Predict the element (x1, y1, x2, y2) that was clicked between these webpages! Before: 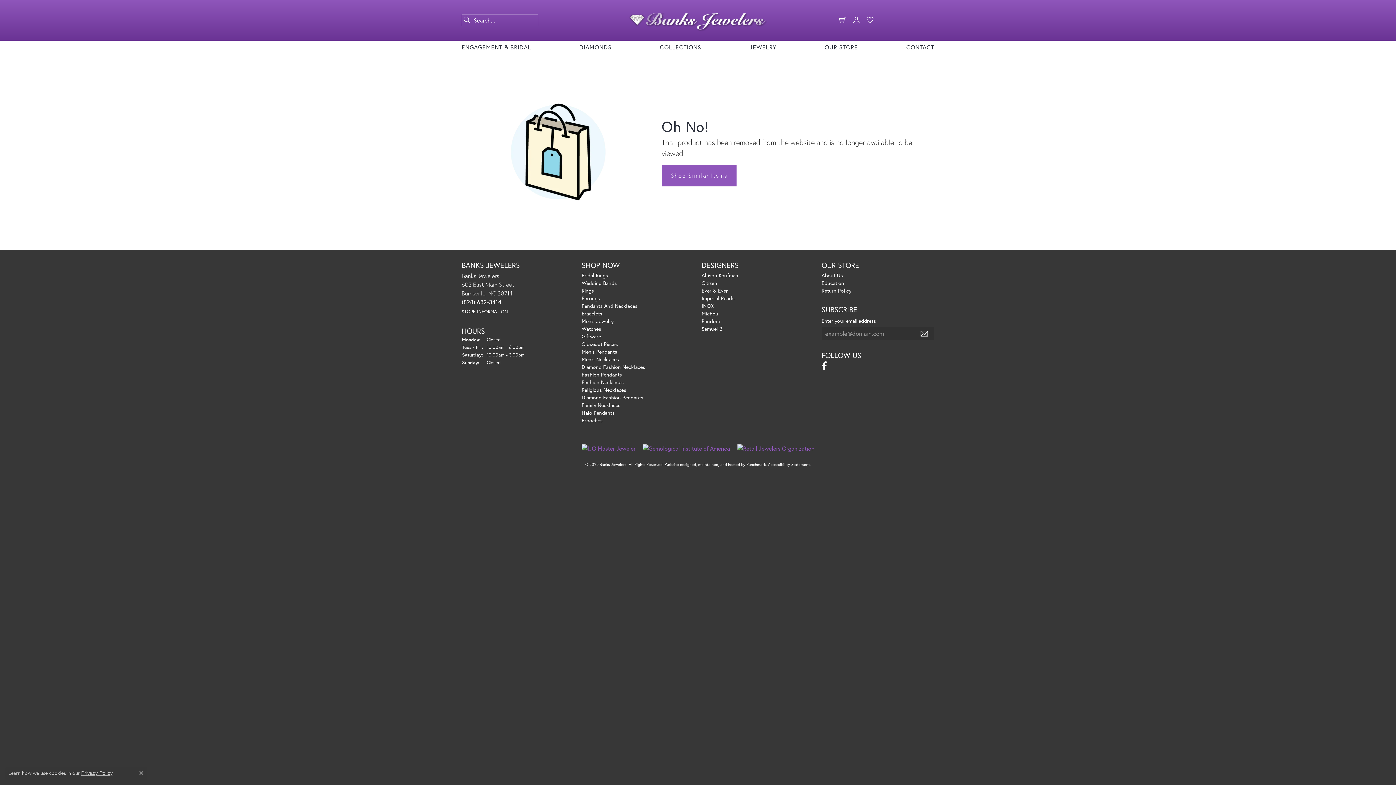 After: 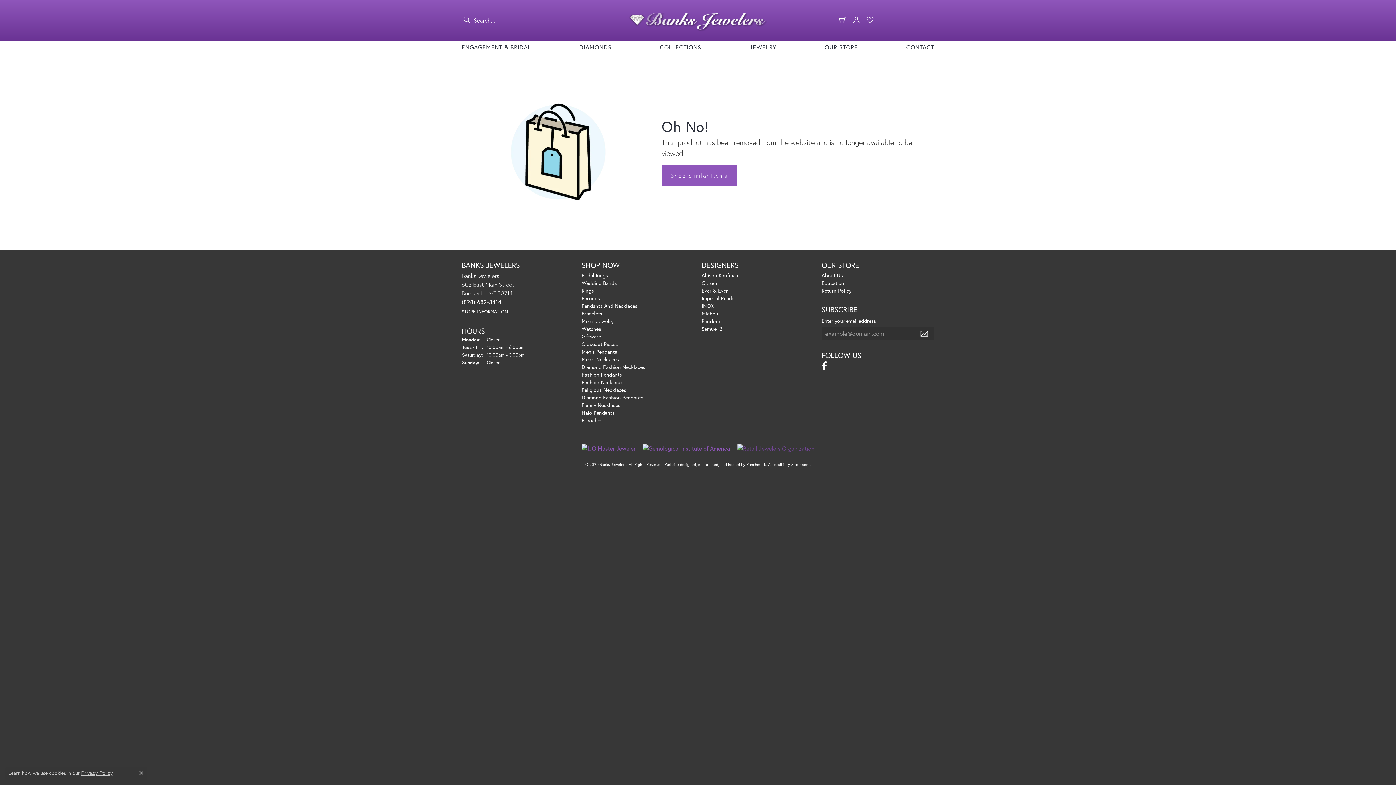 Action: bbox: (737, 444, 814, 453)